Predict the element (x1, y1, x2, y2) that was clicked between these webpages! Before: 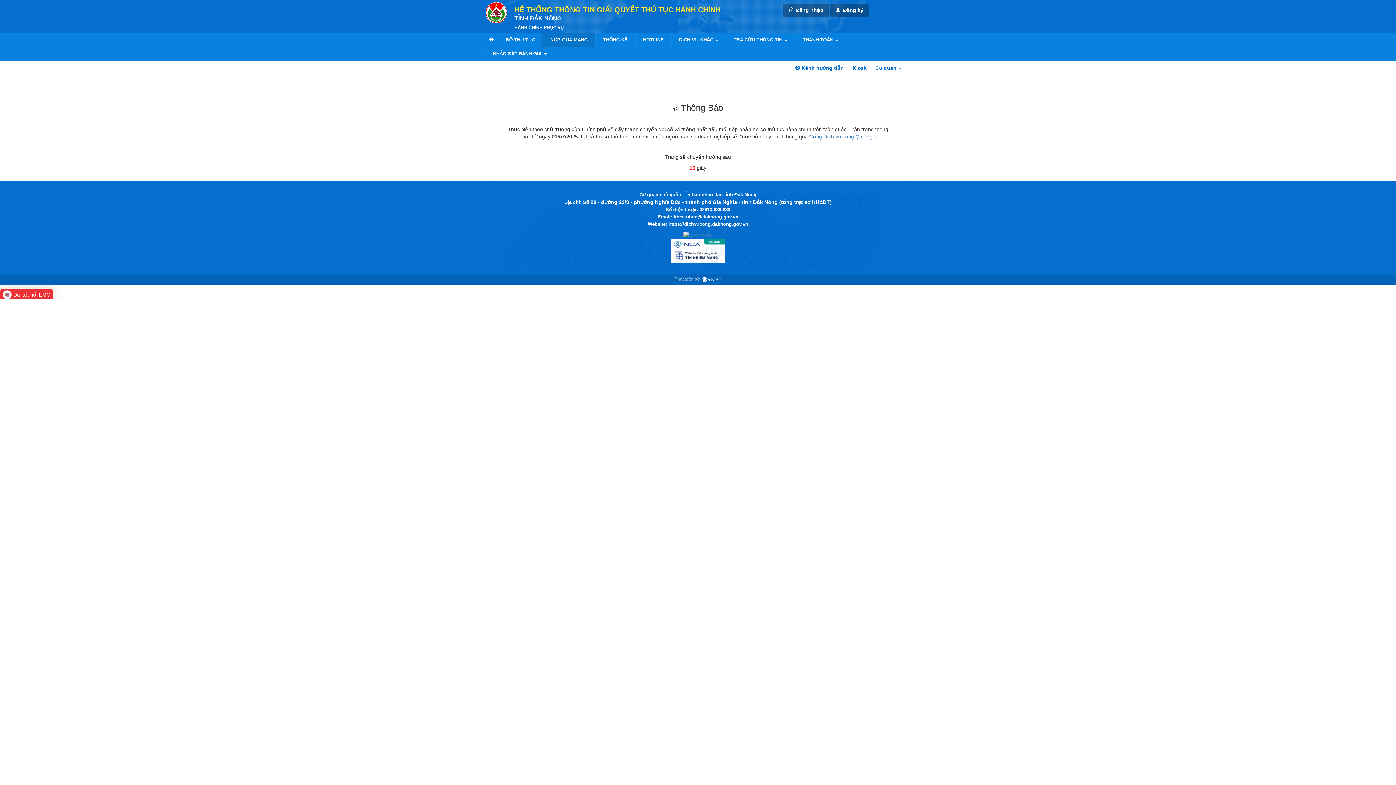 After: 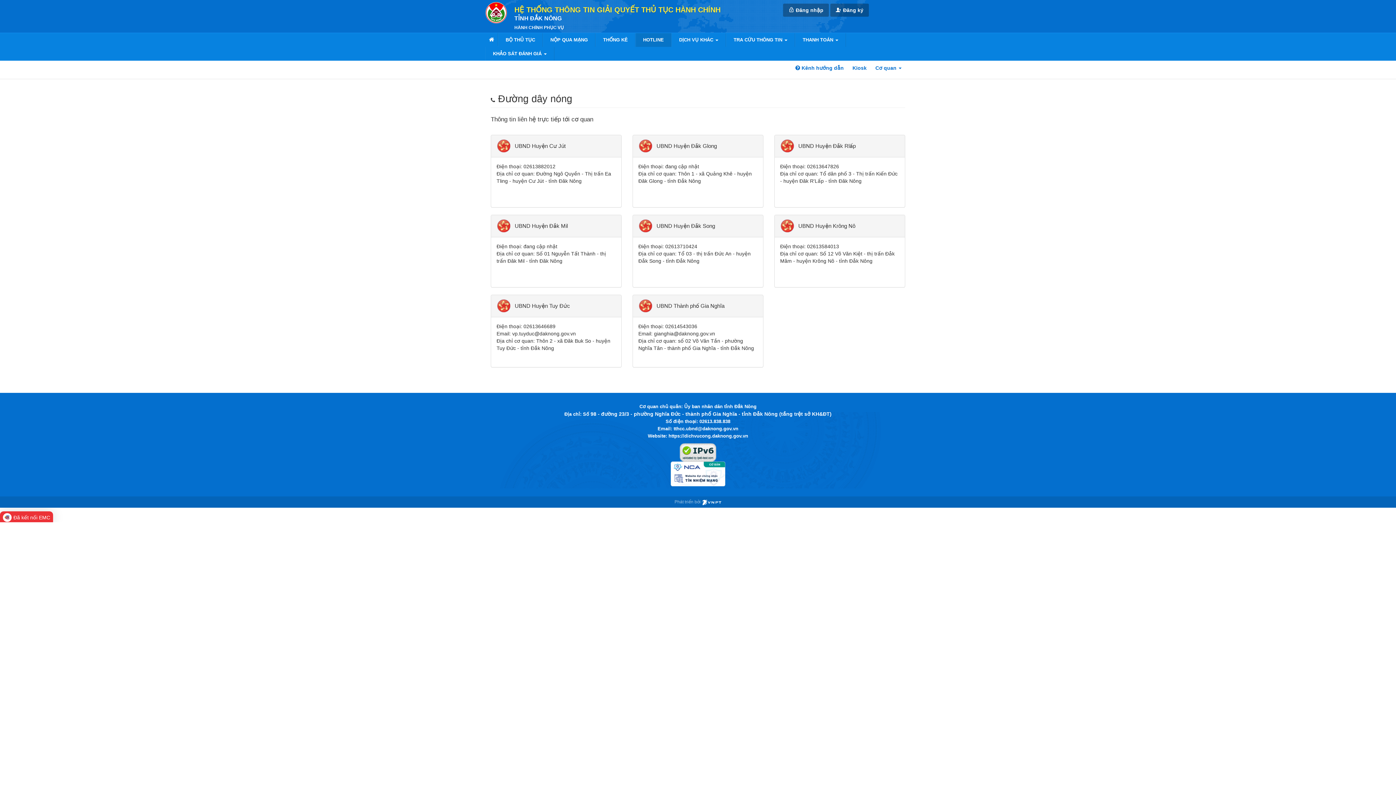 Action: bbox: (636, 33, 671, 46) label: HOTLINE